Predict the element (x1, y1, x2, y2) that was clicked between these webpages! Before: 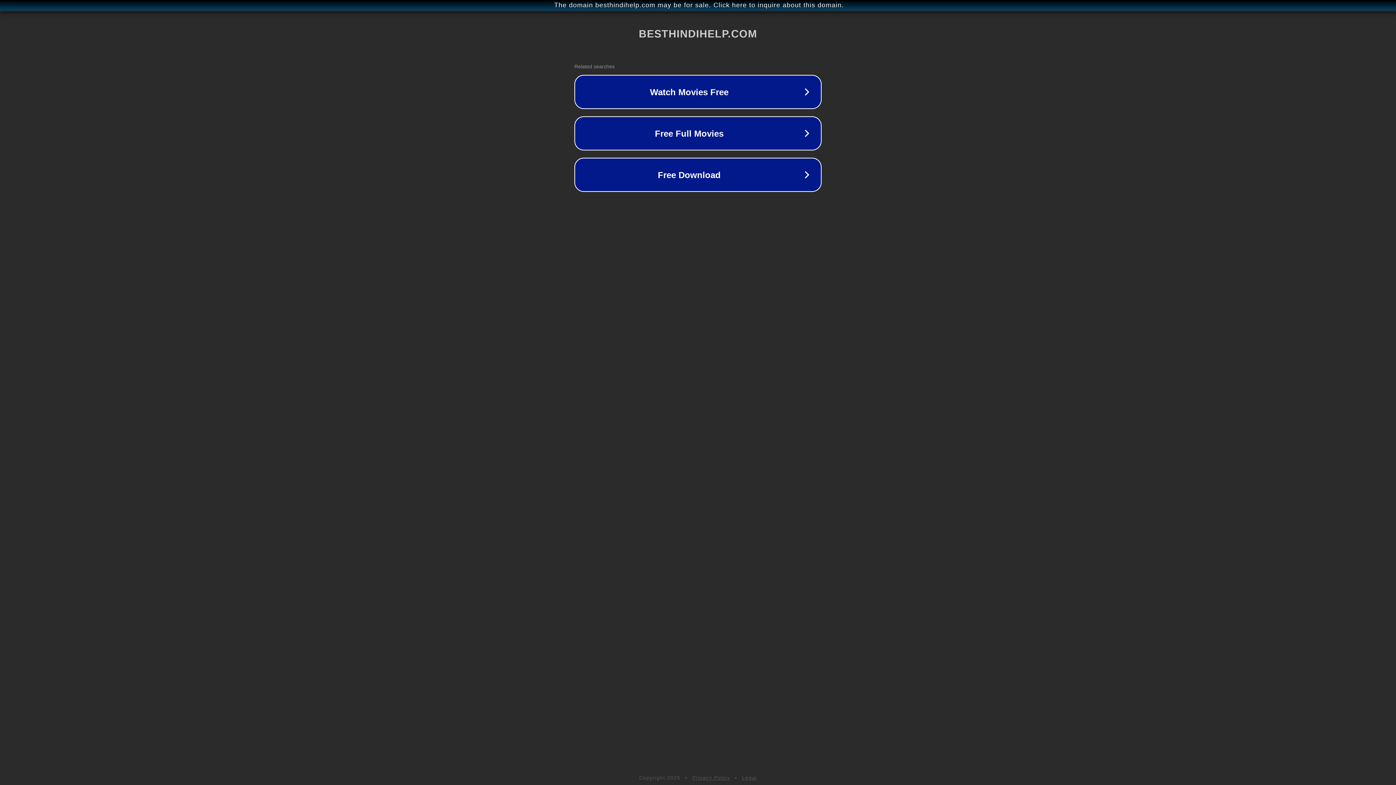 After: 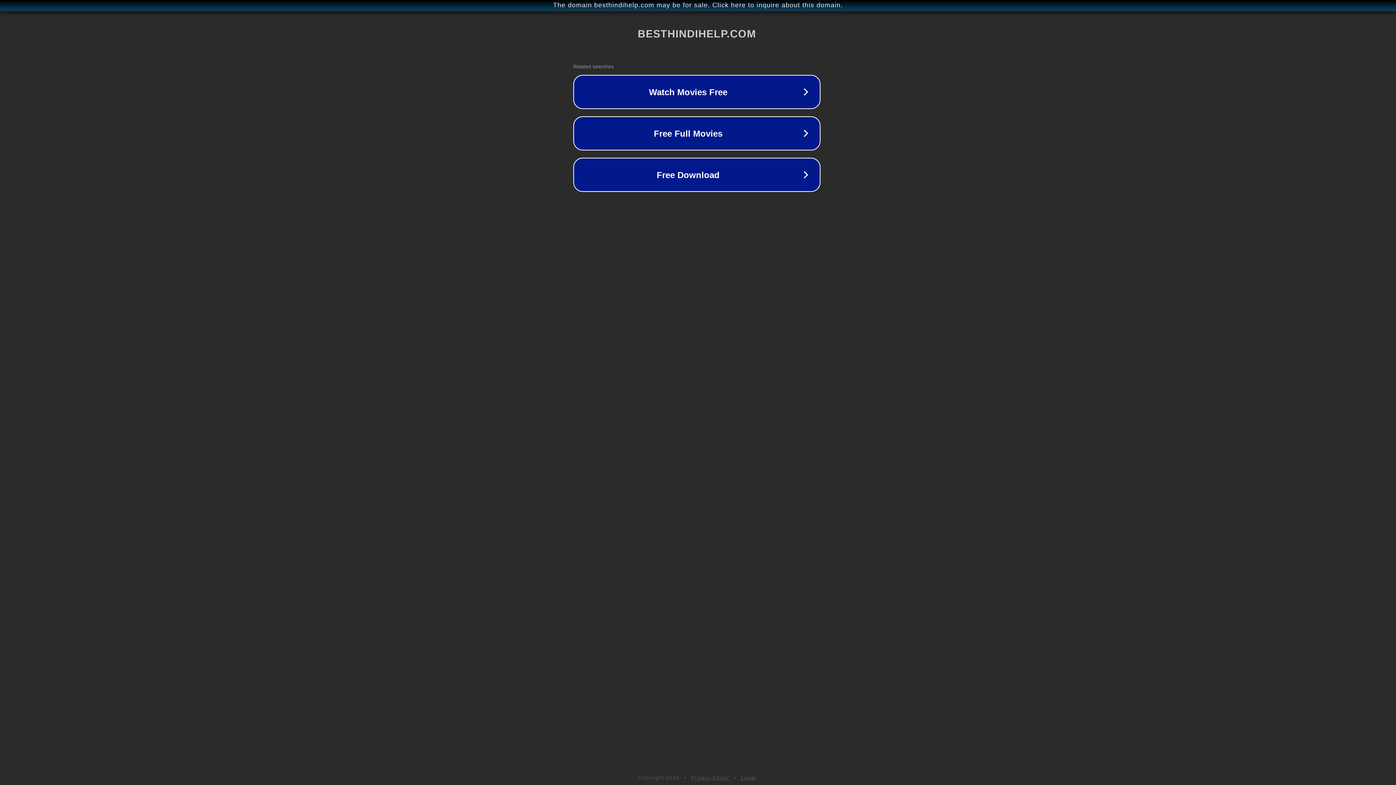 Action: bbox: (1, 1, 1397, 9) label: The domain besthindihelp.com may be for sale. Click here to inquire about this domain.